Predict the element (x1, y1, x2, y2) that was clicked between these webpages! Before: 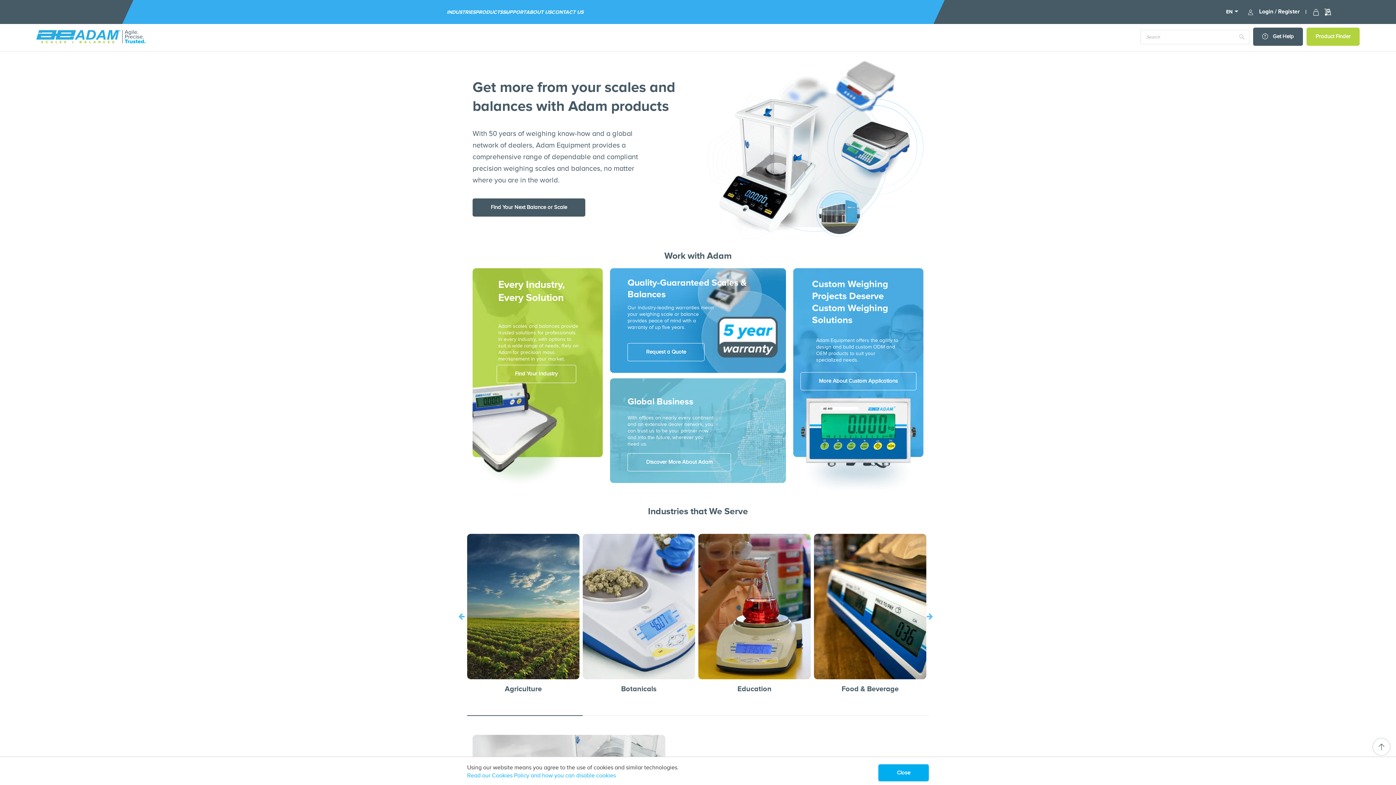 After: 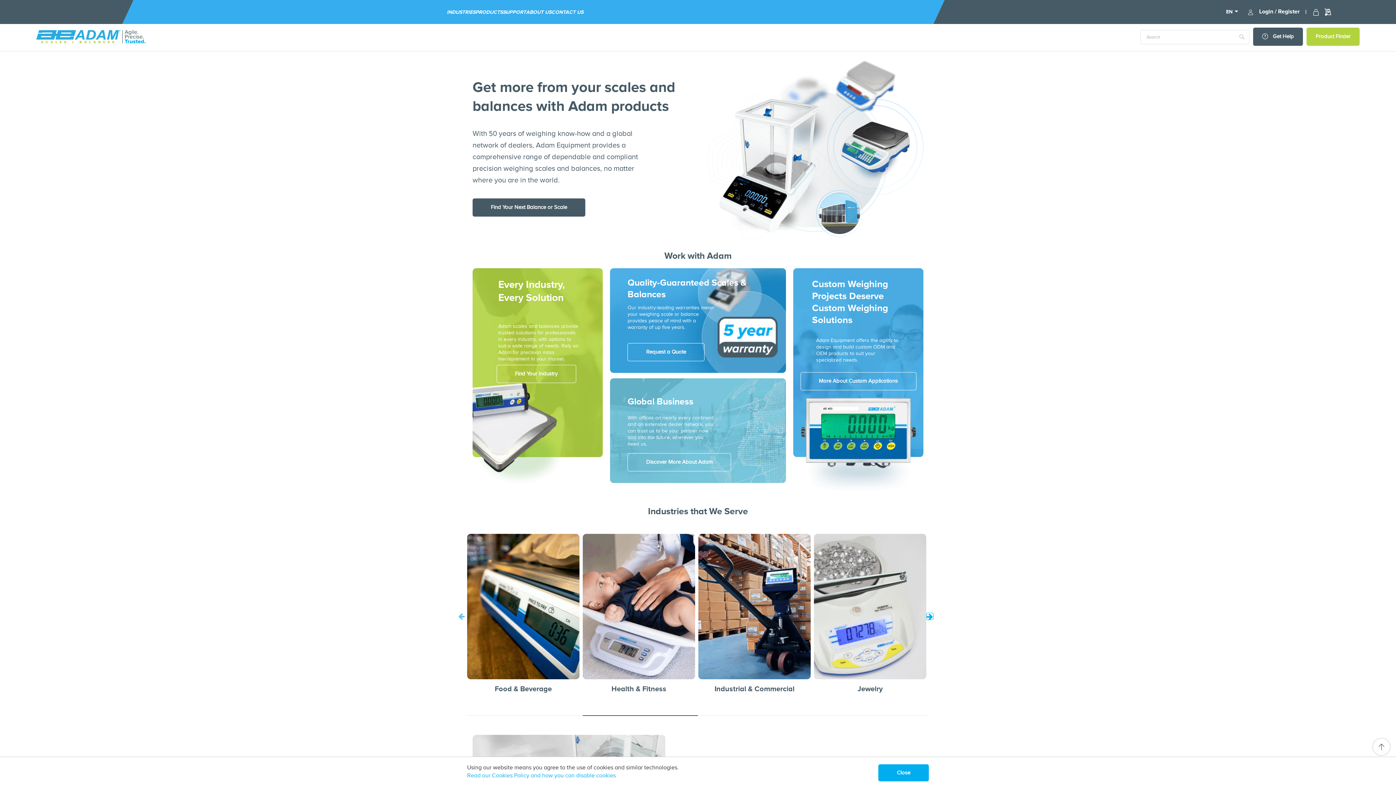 Action: bbox: (926, 612, 933, 620) label: Next